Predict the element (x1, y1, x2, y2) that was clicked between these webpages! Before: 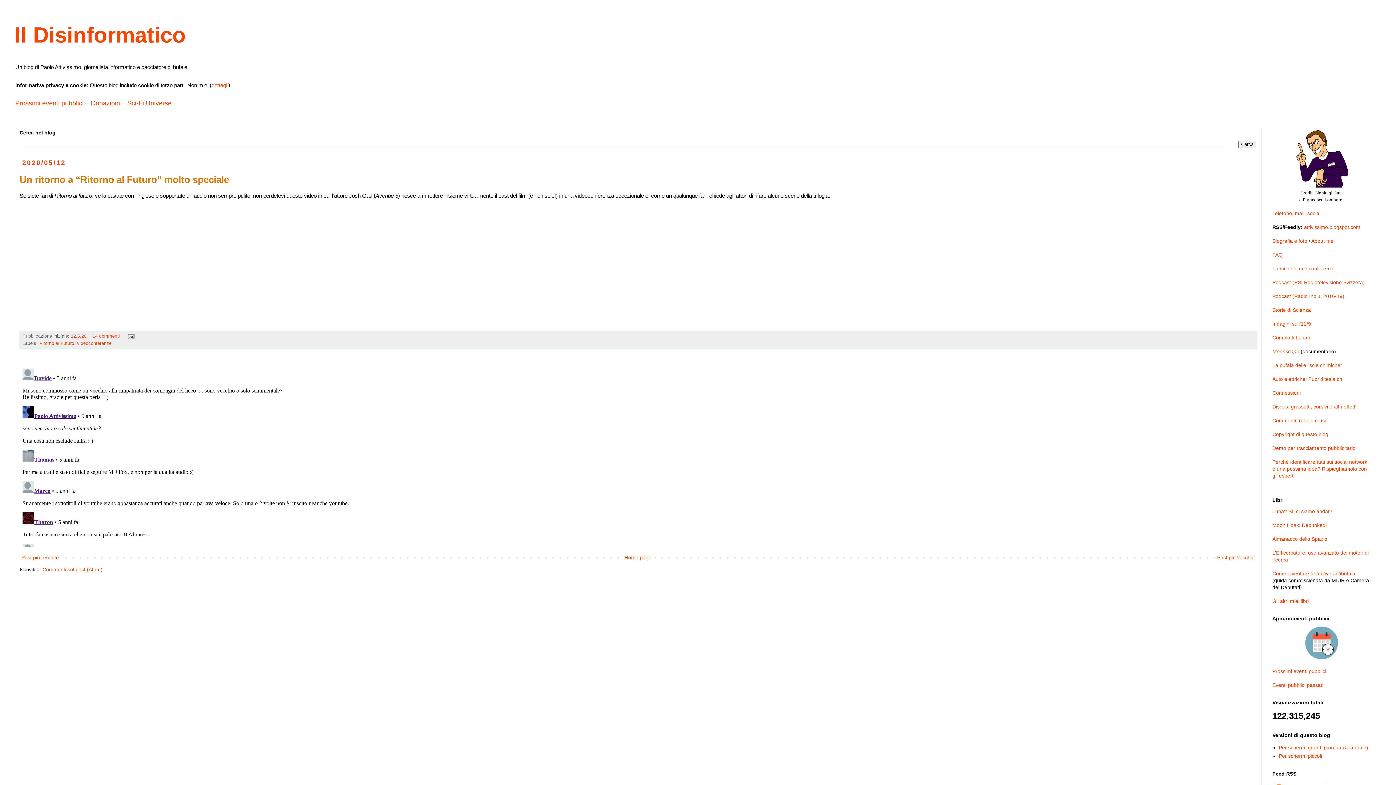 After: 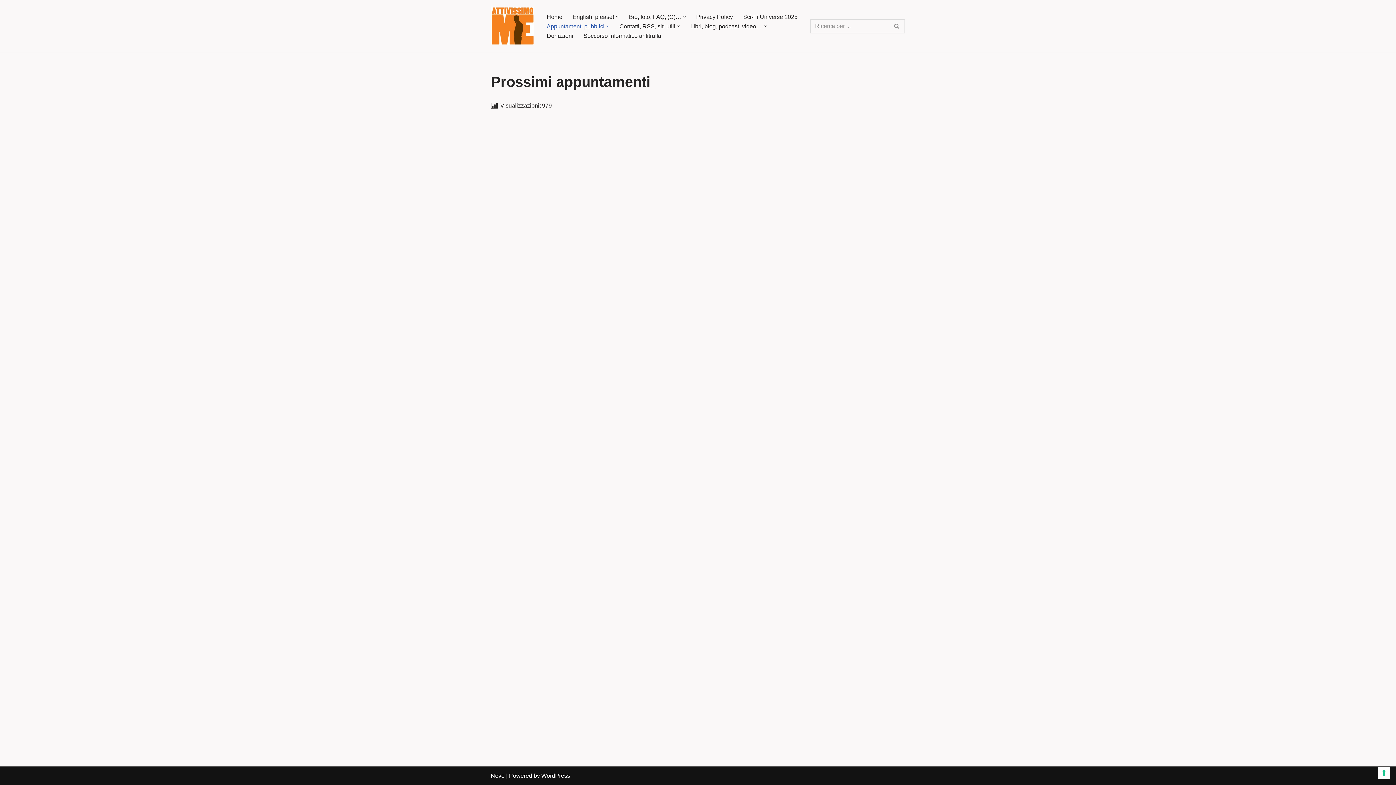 Action: label: Prossimi eventi pubblici bbox: (15, 99, 83, 106)